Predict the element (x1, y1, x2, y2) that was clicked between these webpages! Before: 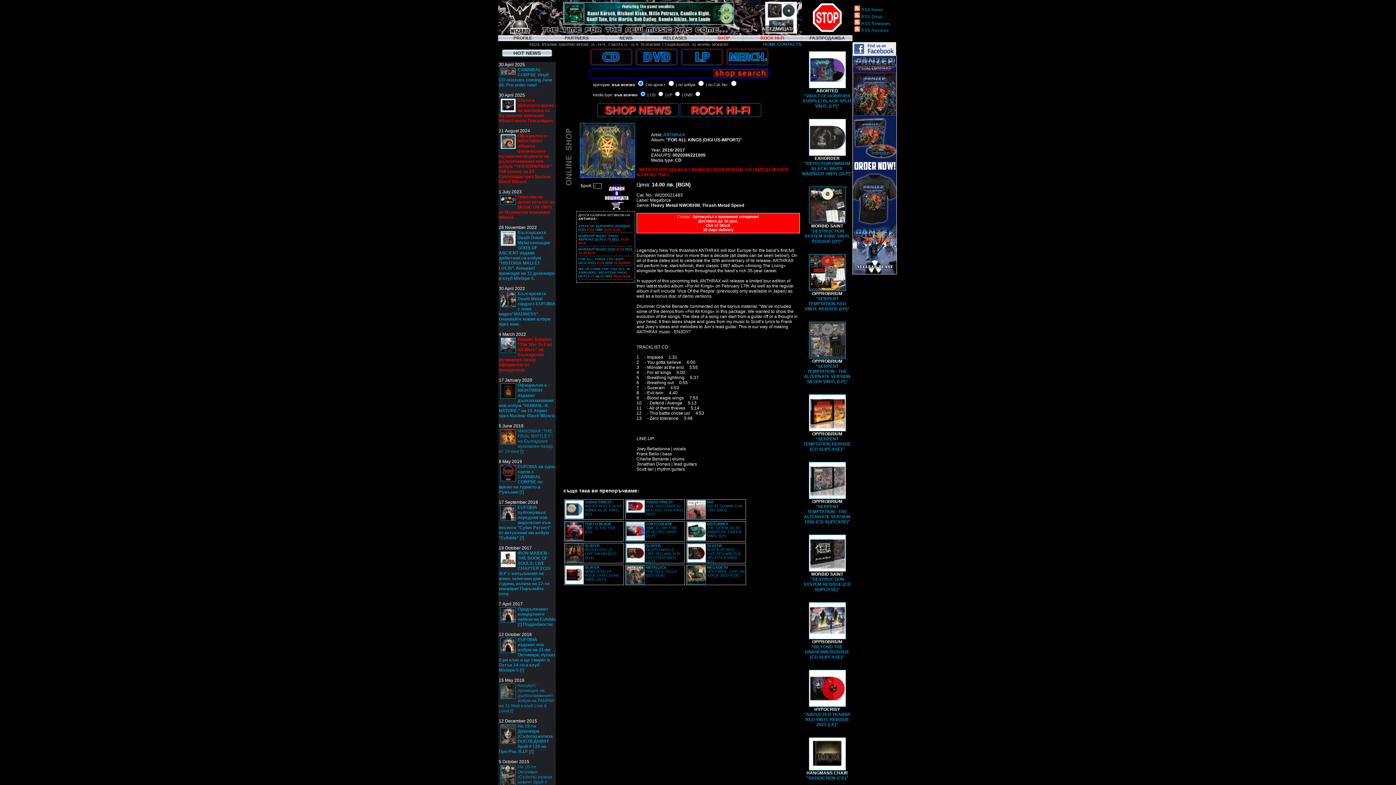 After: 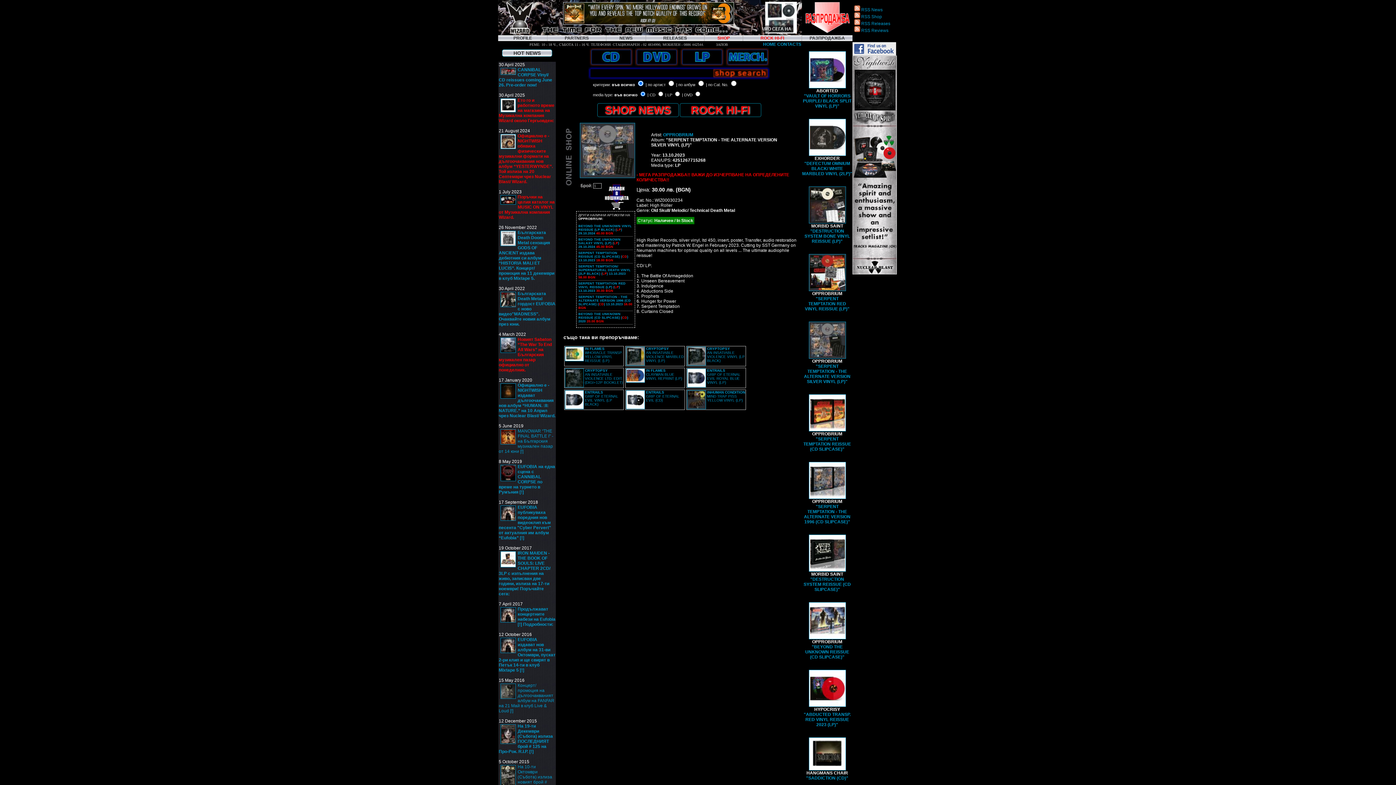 Action: bbox: (804, 354, 850, 384) label: 
OPPROBRIUM
"SERPENT TEMPTATION - THE ALTERNATE VERSION SILVER VINYL (LP)"